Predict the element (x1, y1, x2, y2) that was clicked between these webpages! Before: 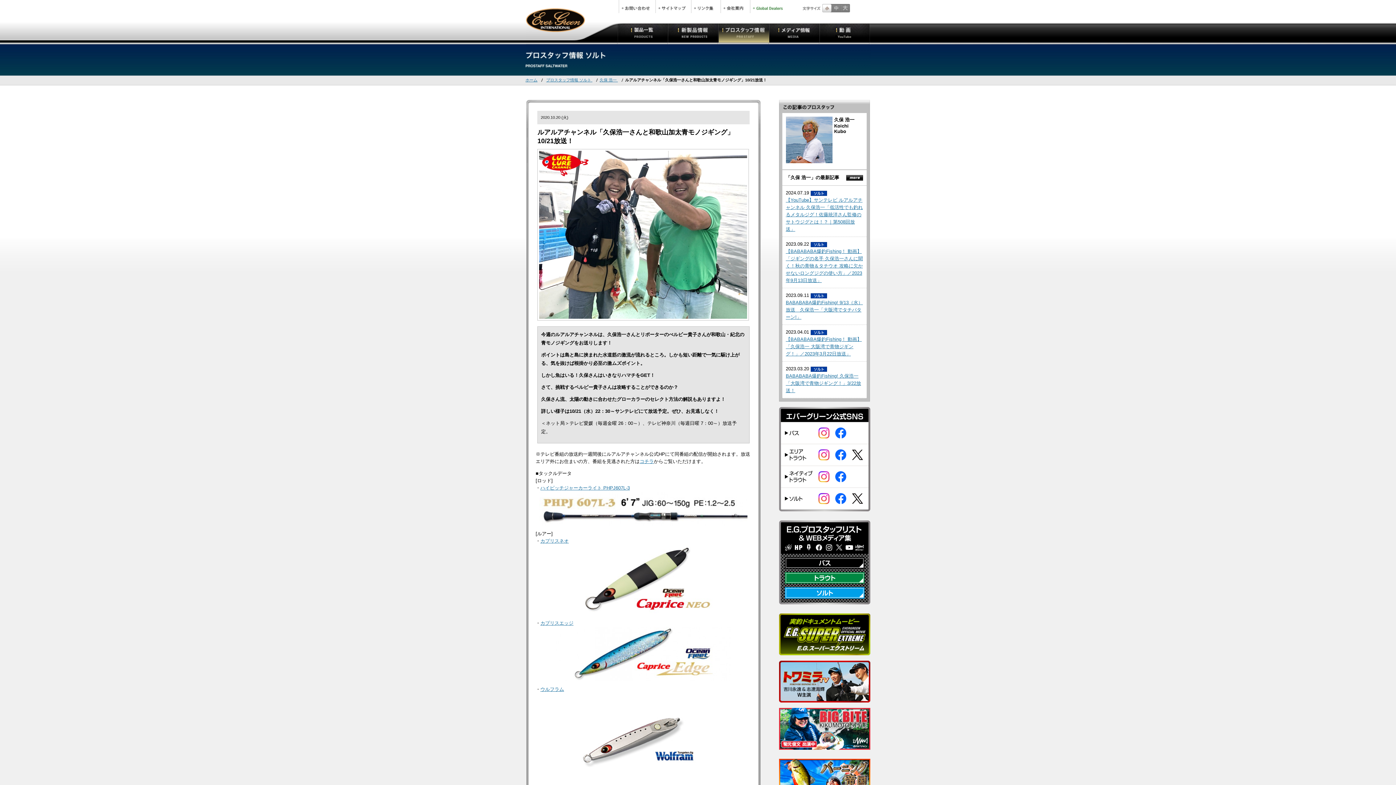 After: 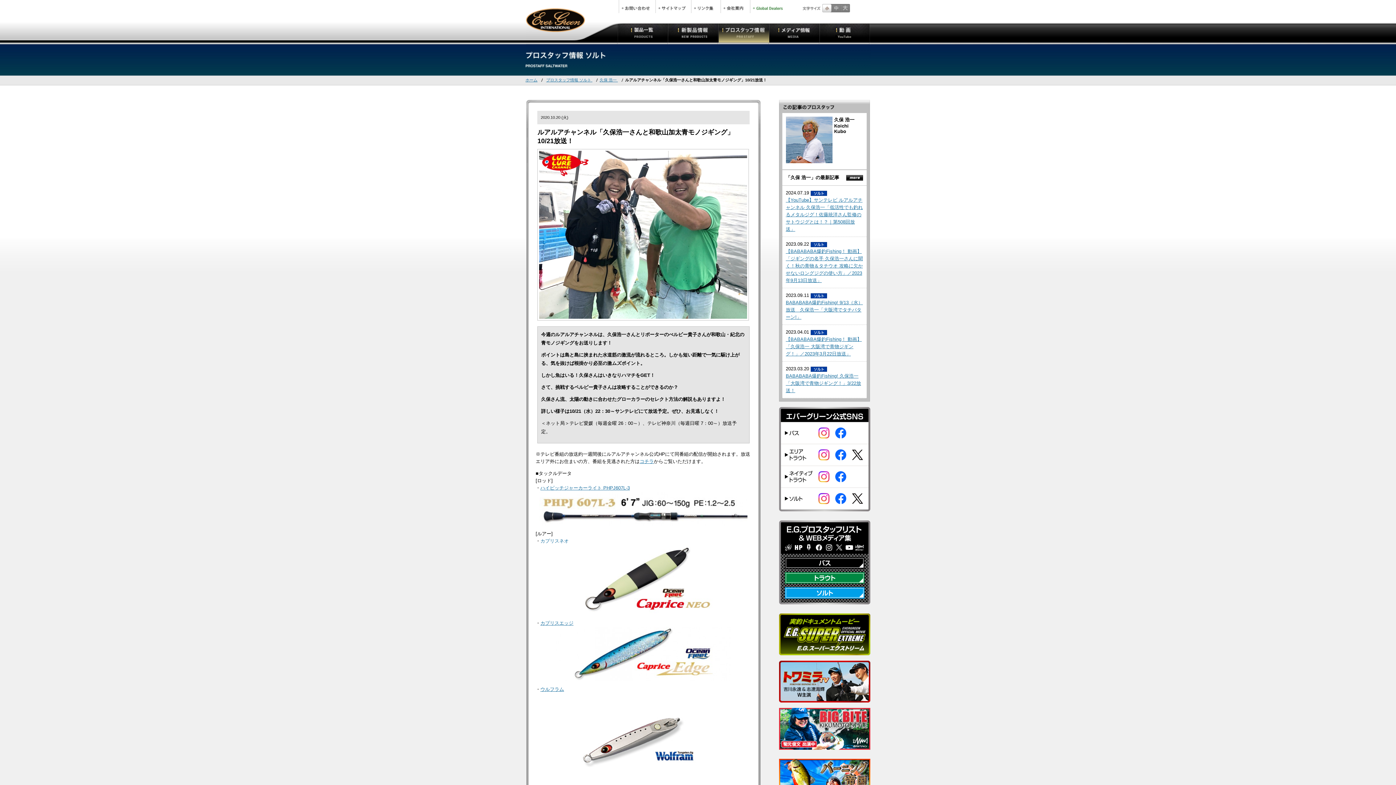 Action: label: カプリスネオ bbox: (540, 538, 568, 544)